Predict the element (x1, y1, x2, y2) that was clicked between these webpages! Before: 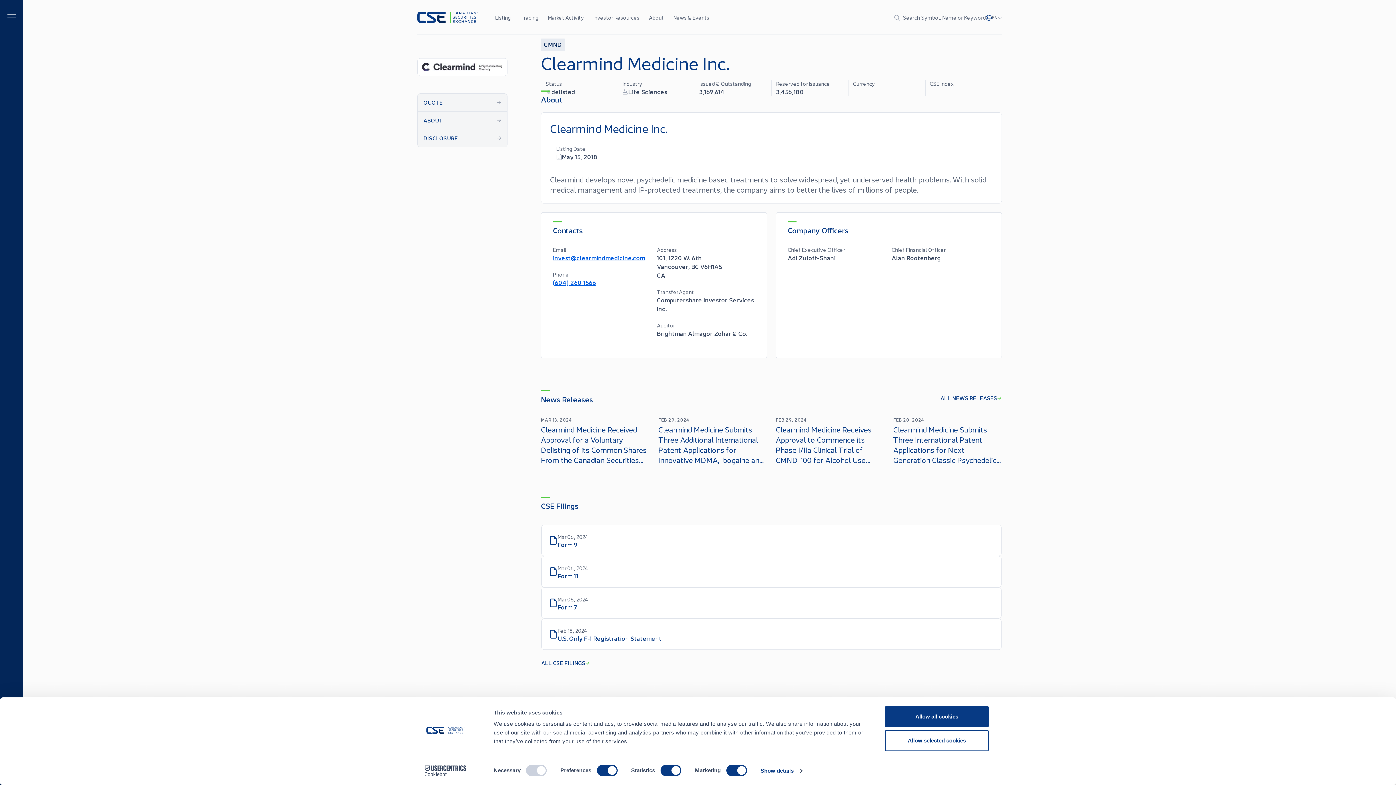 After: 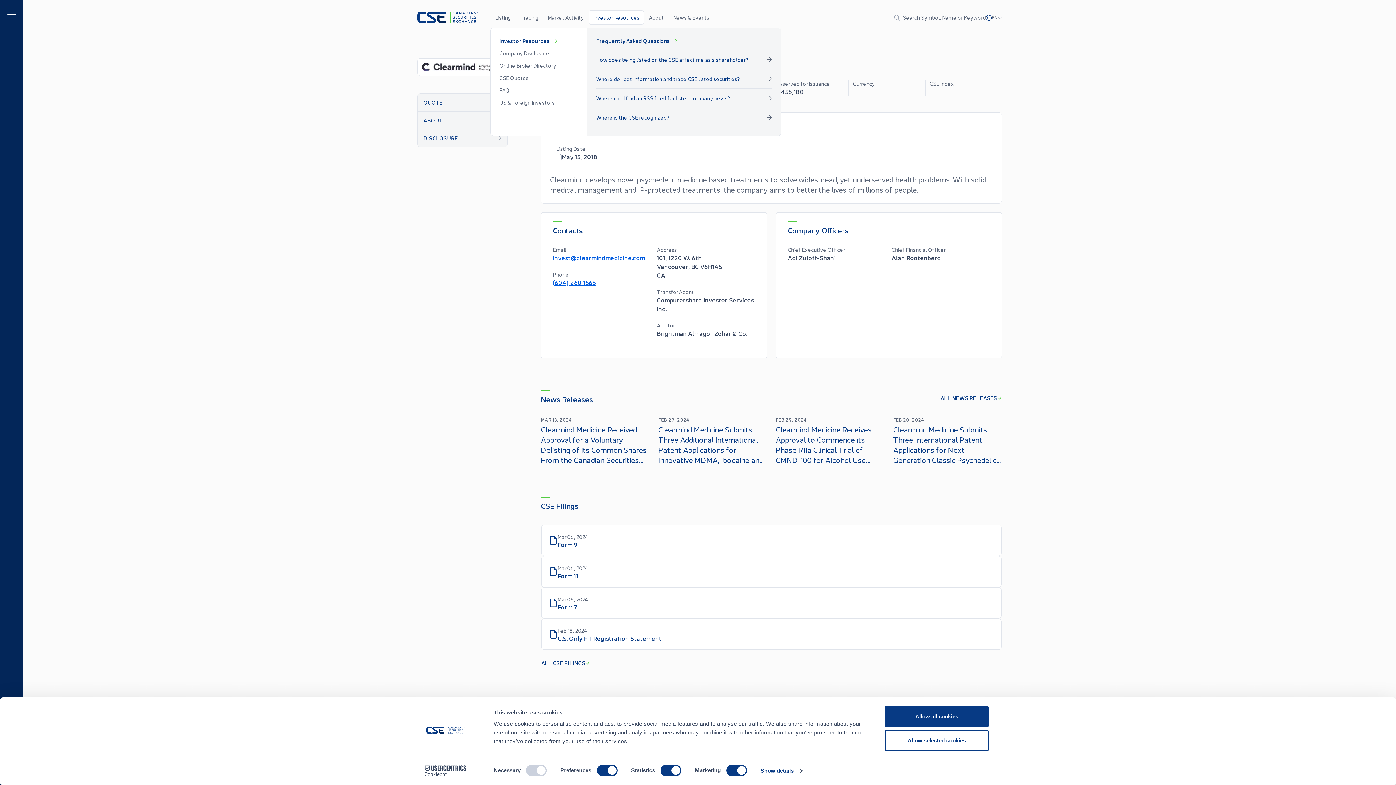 Action: label: Investor Resources bbox: (588, 10, 644, 24)